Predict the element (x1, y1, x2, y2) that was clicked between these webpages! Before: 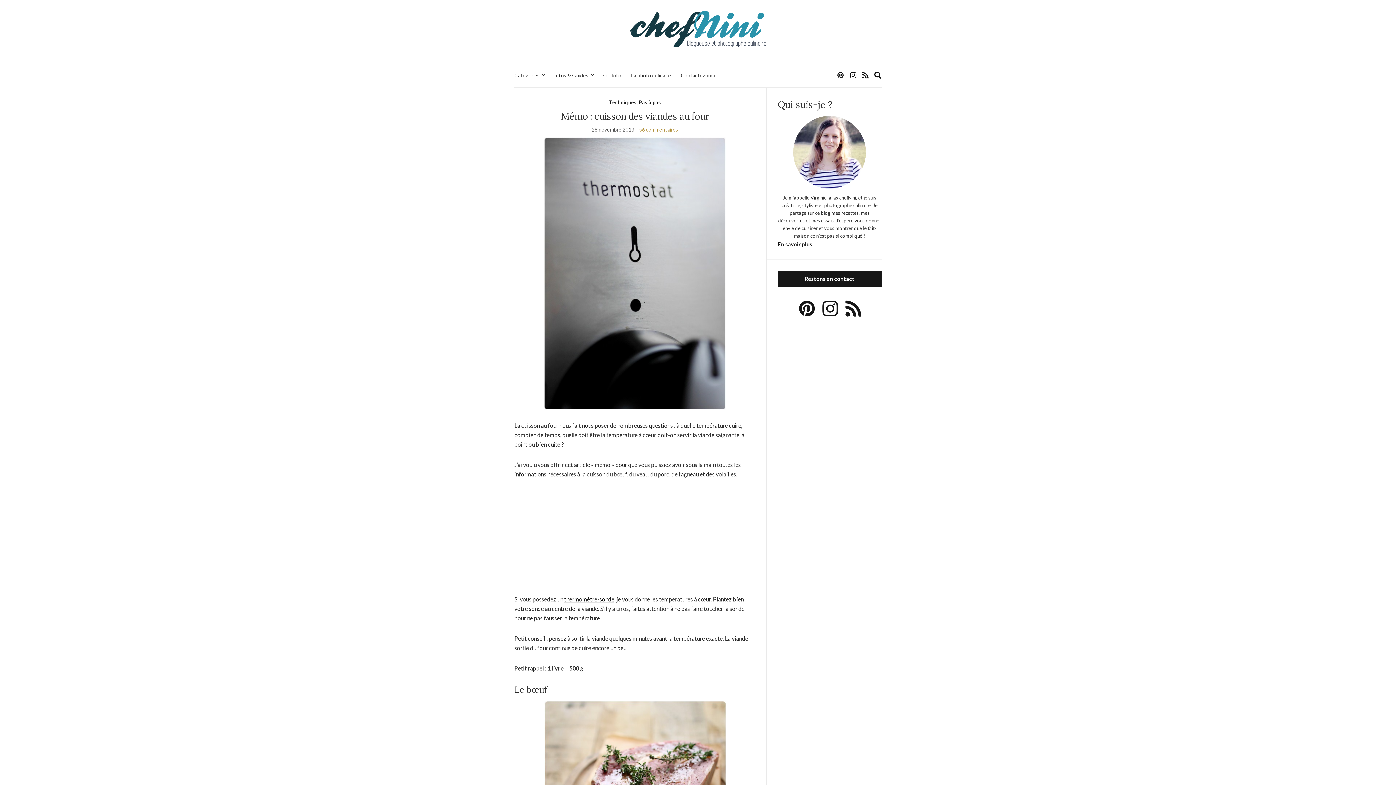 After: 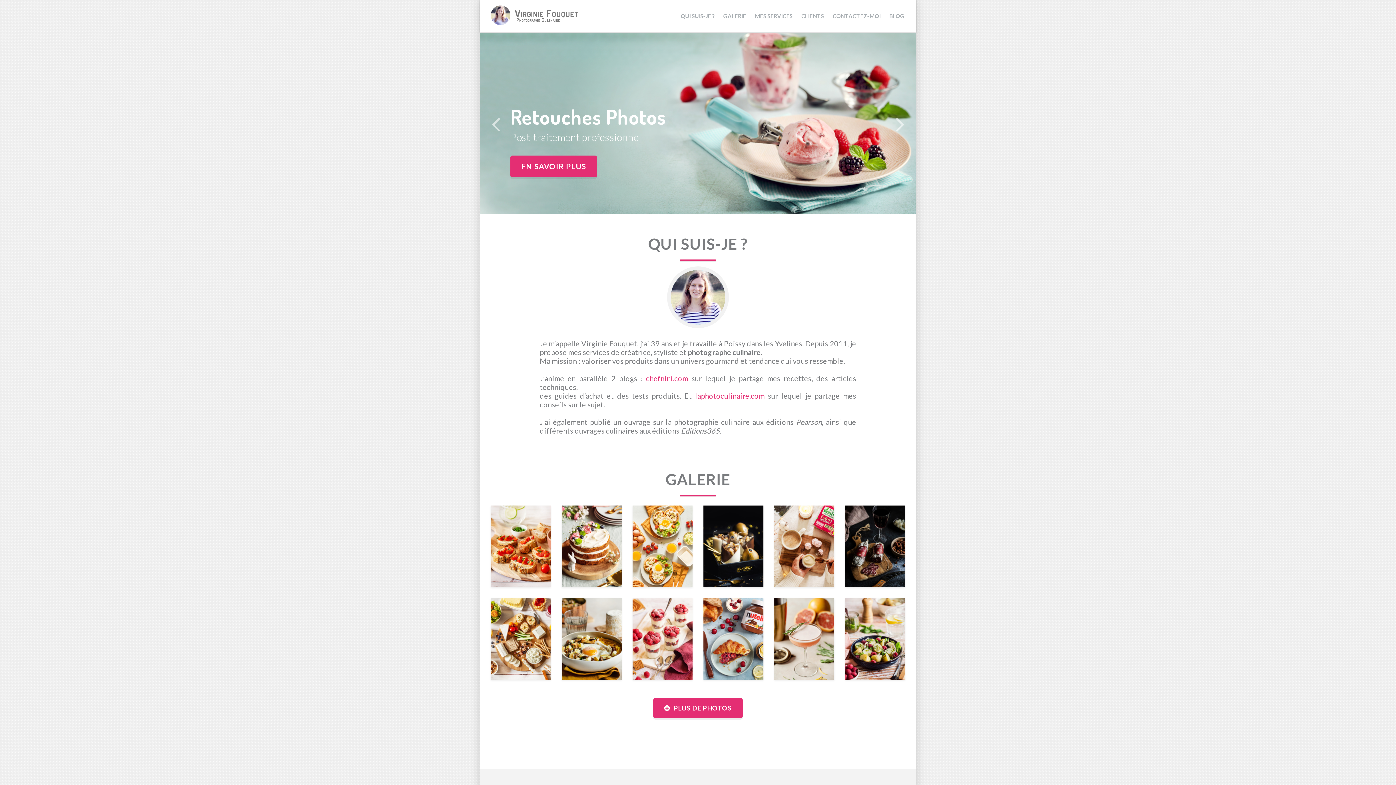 Action: bbox: (601, 71, 621, 79) label: Portfolio